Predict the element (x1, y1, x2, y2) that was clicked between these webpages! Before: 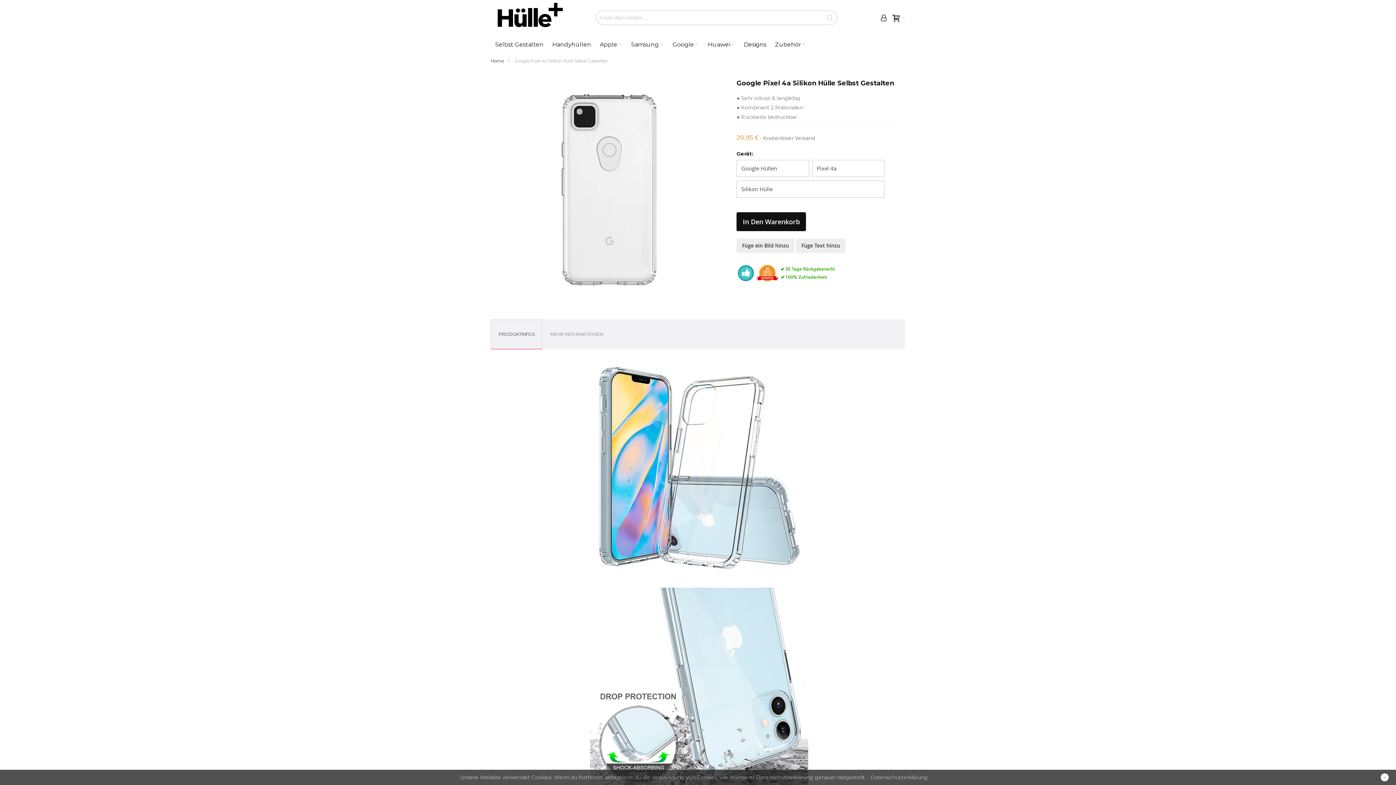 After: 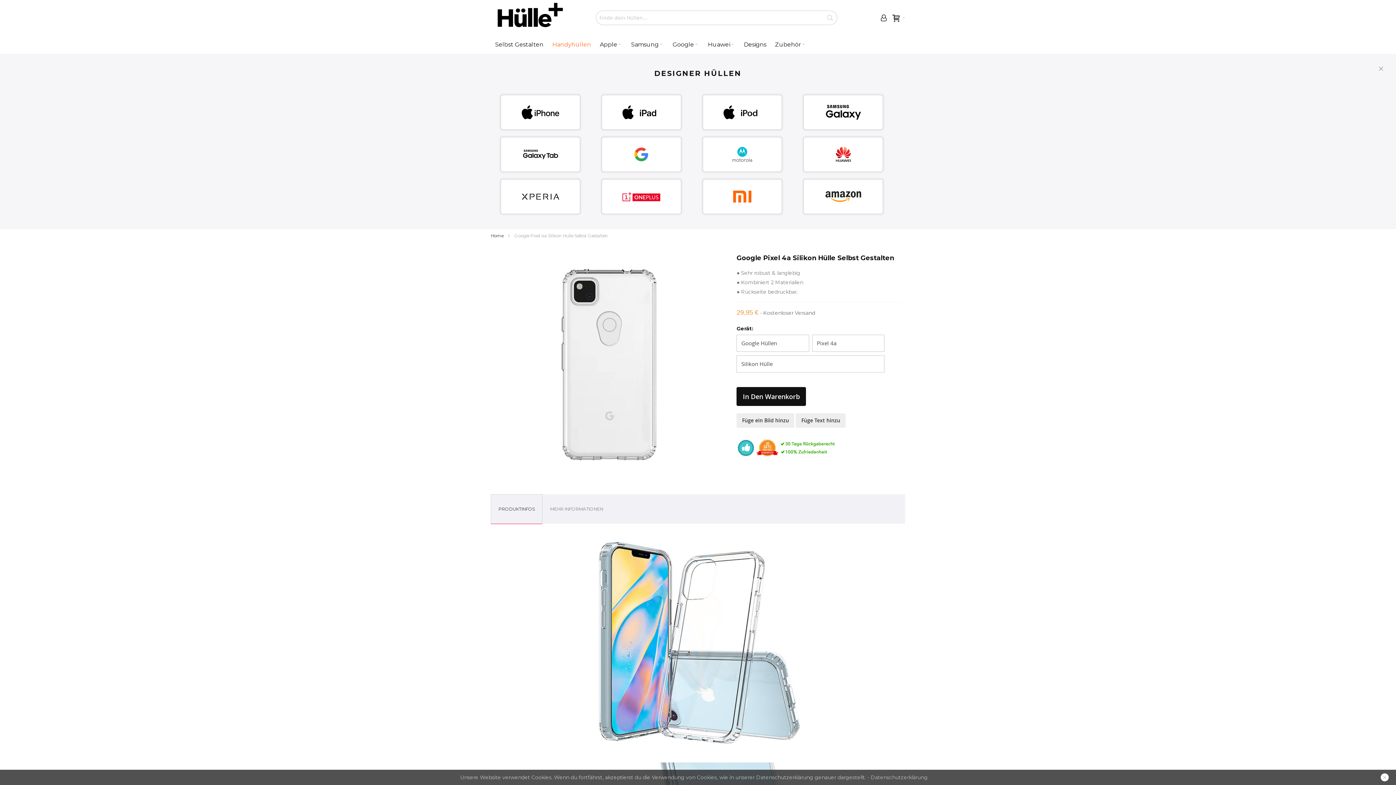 Action: bbox: (548, 35, 595, 53) label: Handyhüllen